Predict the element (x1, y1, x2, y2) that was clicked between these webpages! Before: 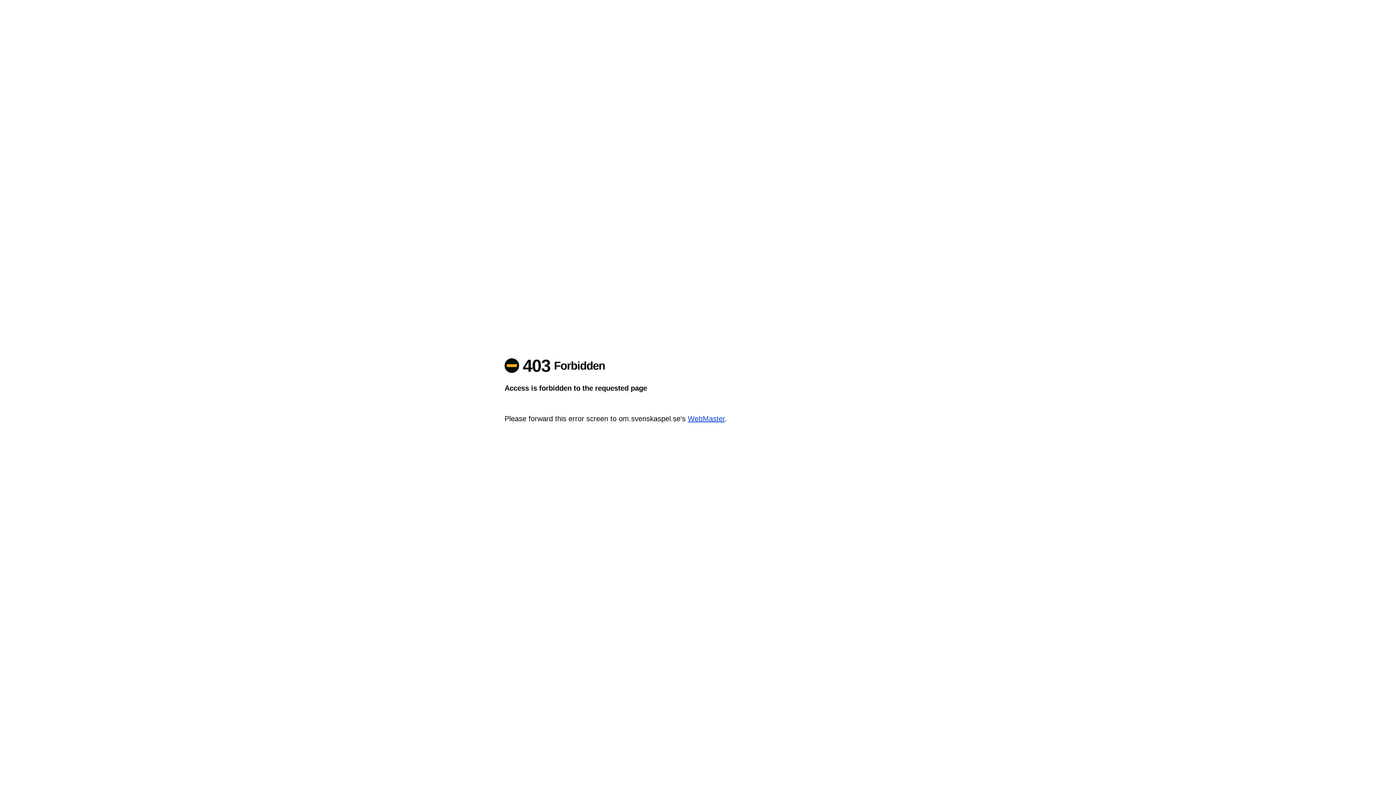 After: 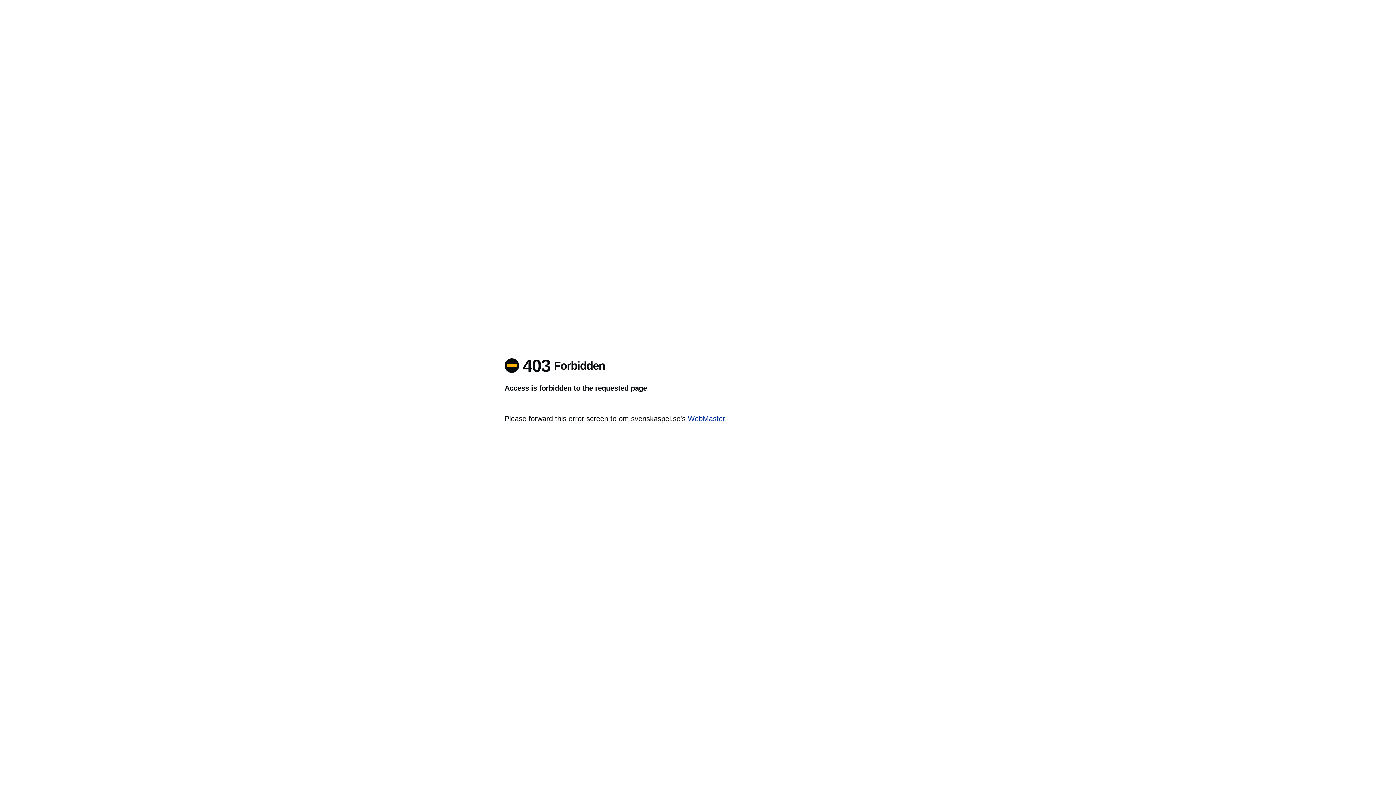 Action: bbox: (688, 414, 725, 422) label: WebMaster